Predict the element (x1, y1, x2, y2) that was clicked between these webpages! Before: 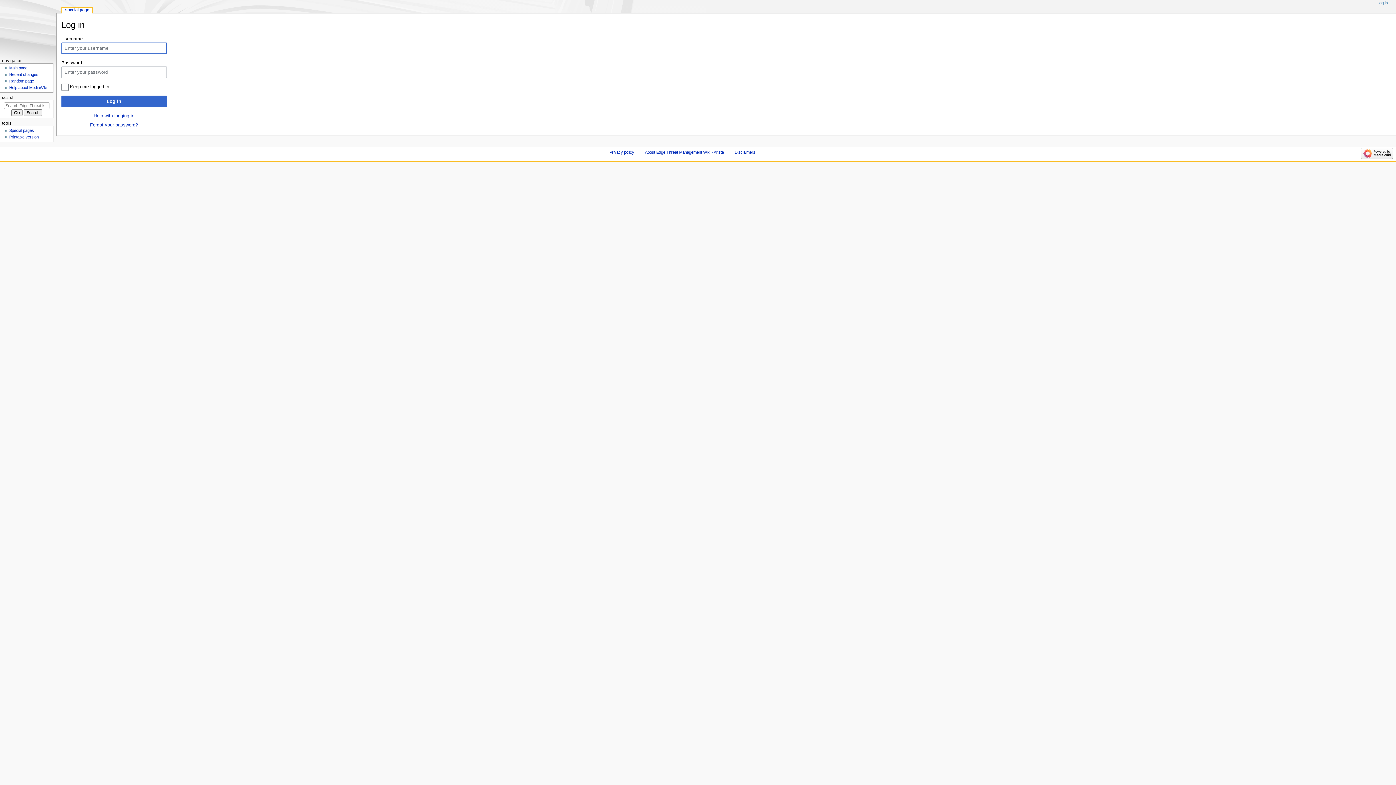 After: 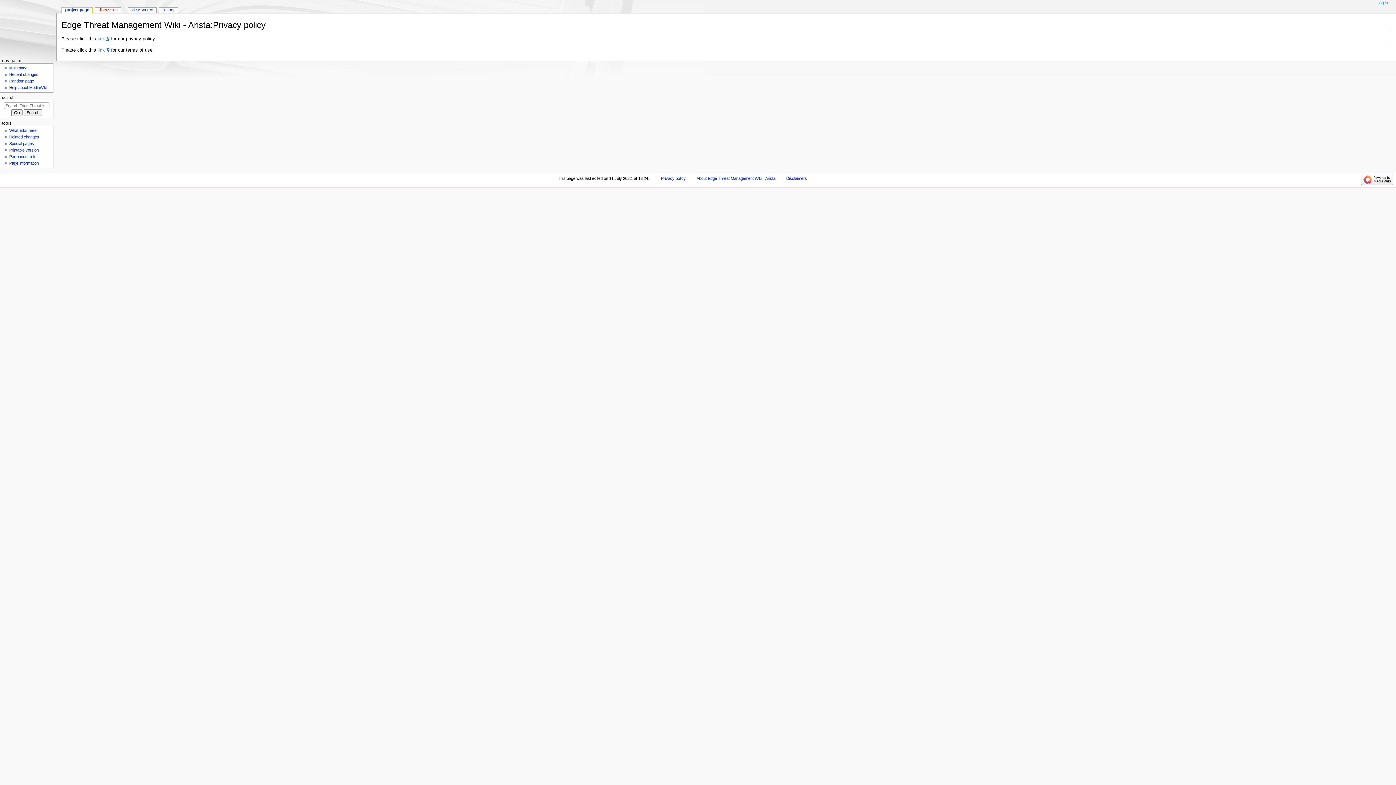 Action: bbox: (609, 150, 634, 154) label: Privacy policy